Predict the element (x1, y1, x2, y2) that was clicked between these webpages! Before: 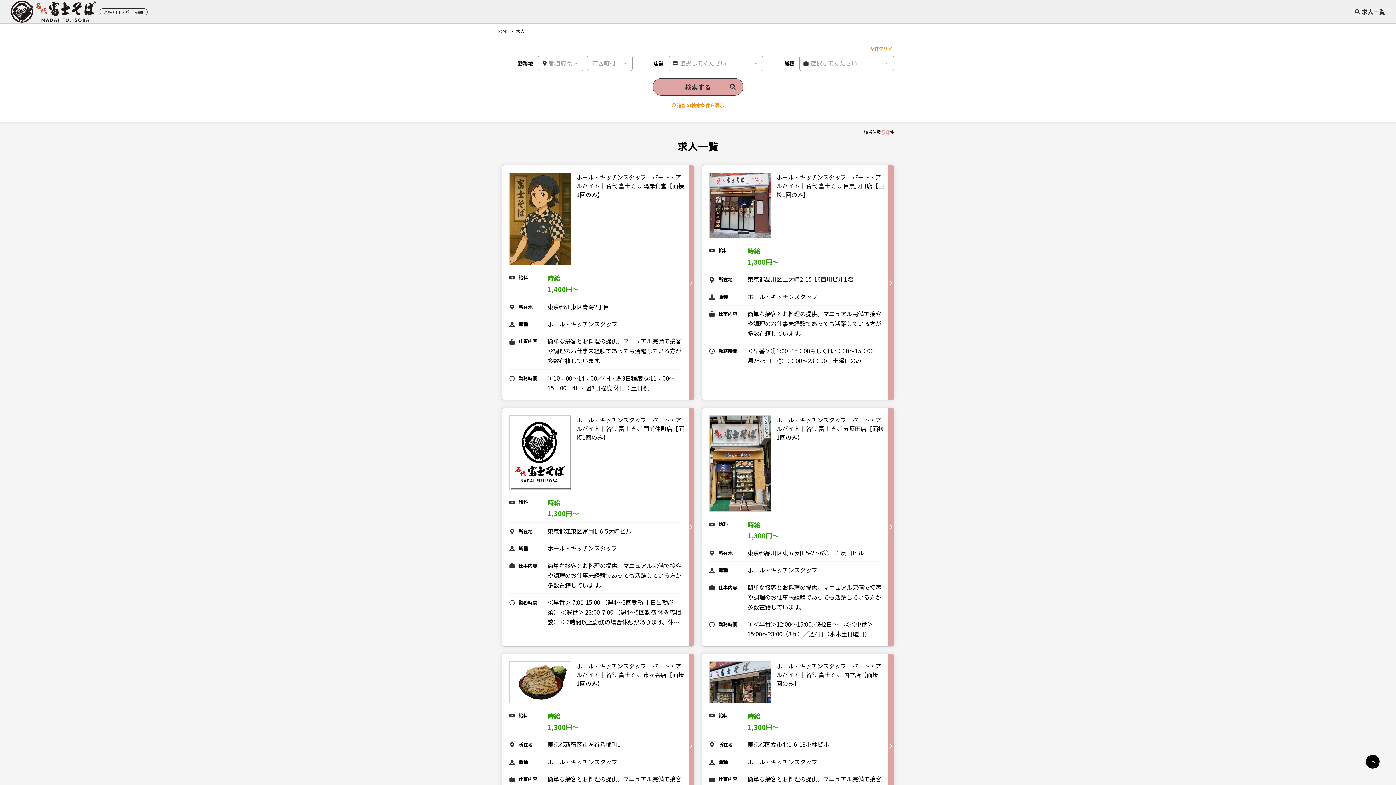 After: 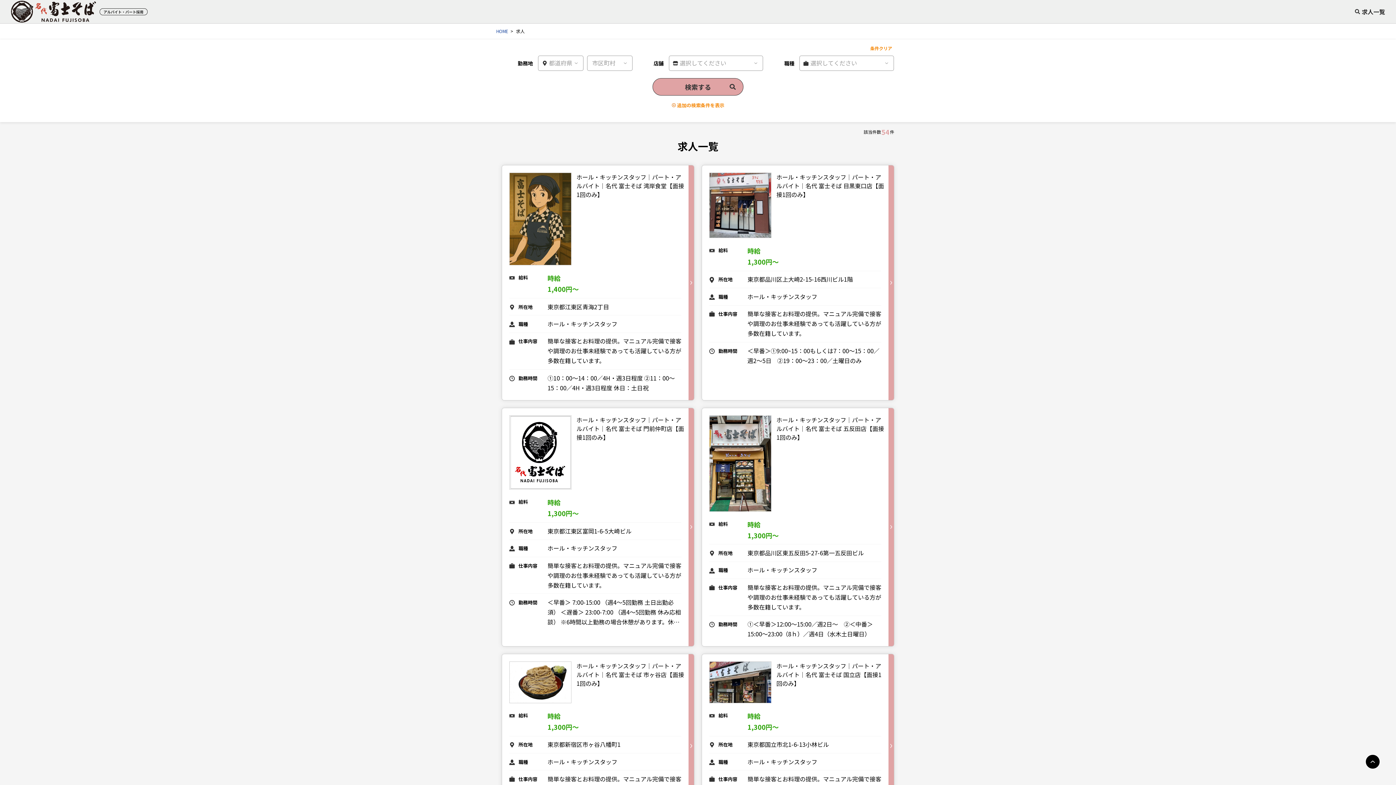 Action: label: 検索する bbox: (652, 78, 743, 95)